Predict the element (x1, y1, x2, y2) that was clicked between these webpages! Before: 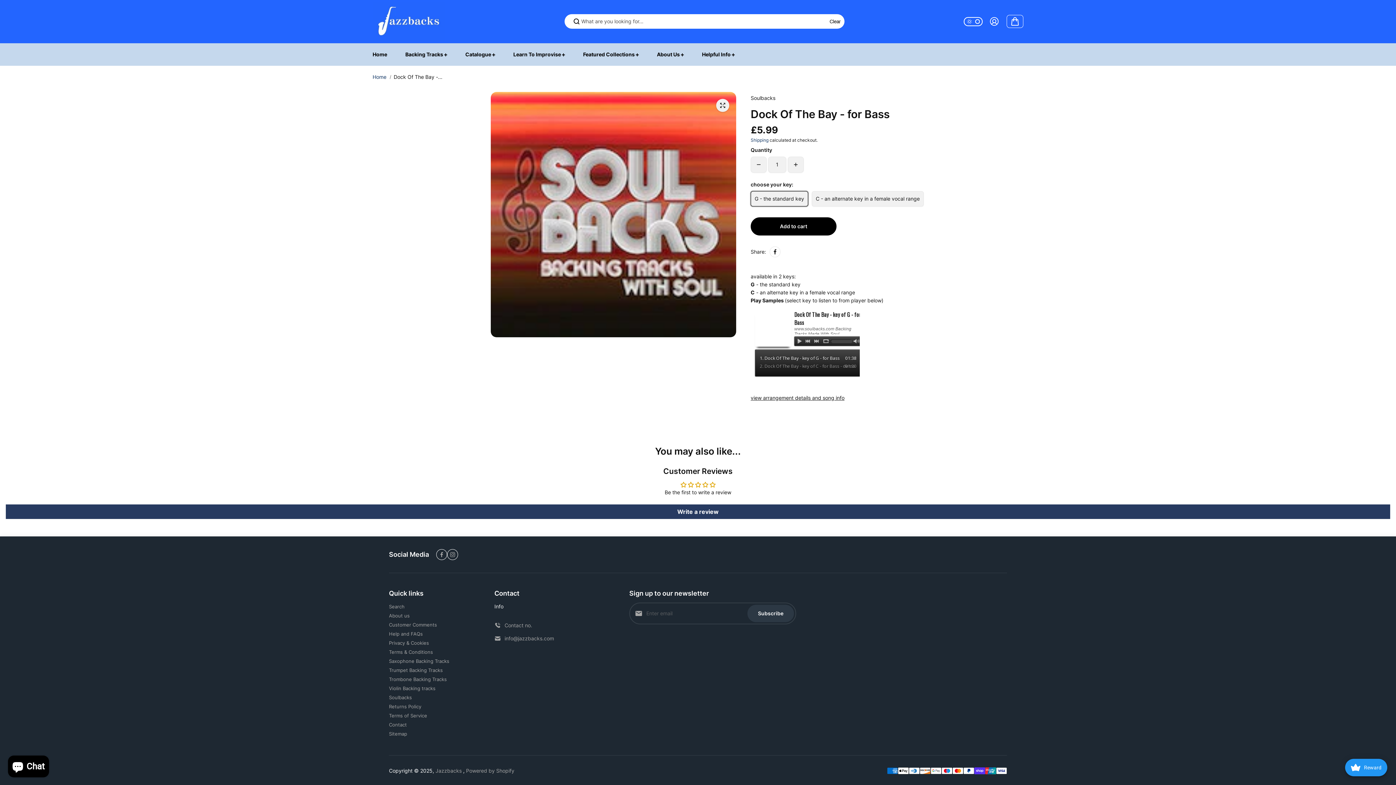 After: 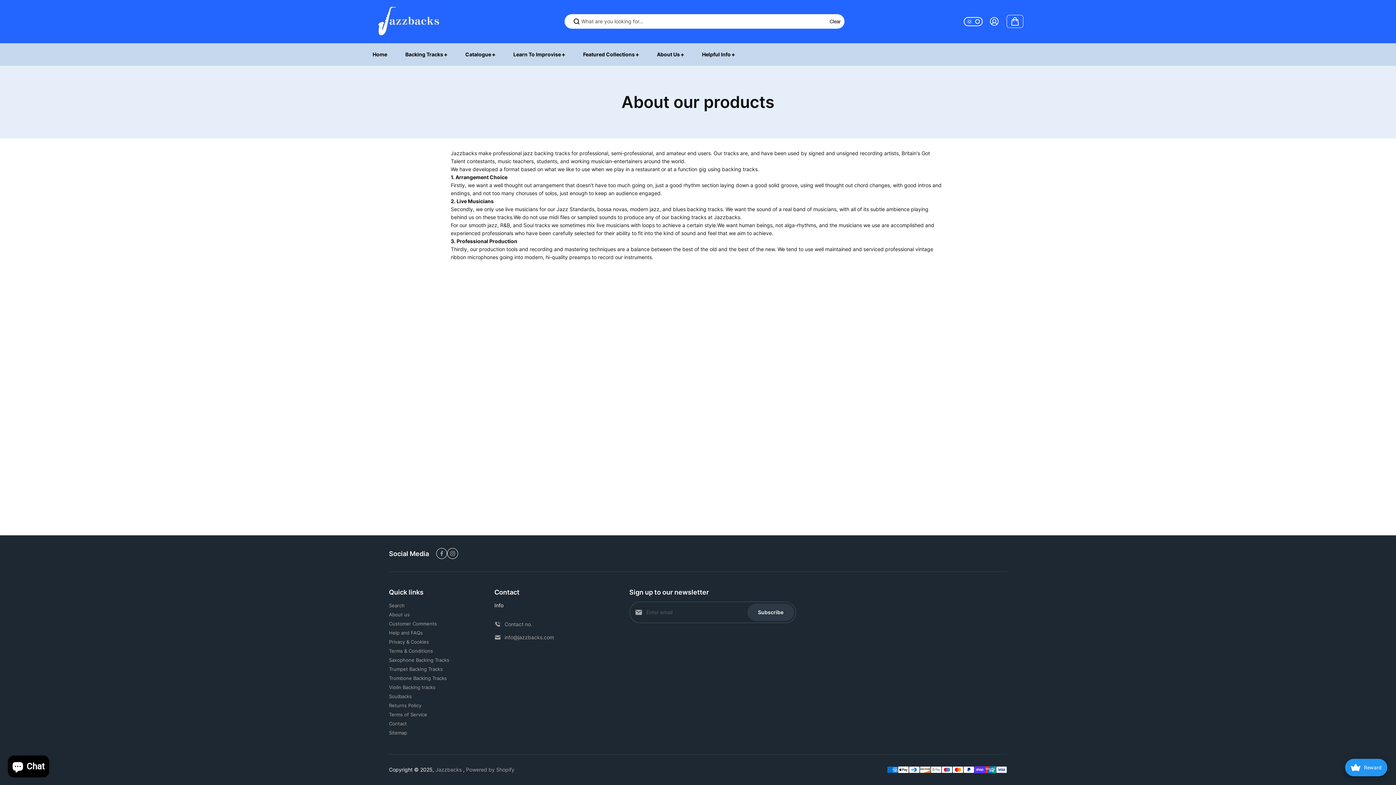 Action: label: About us bbox: (389, 612, 409, 619)